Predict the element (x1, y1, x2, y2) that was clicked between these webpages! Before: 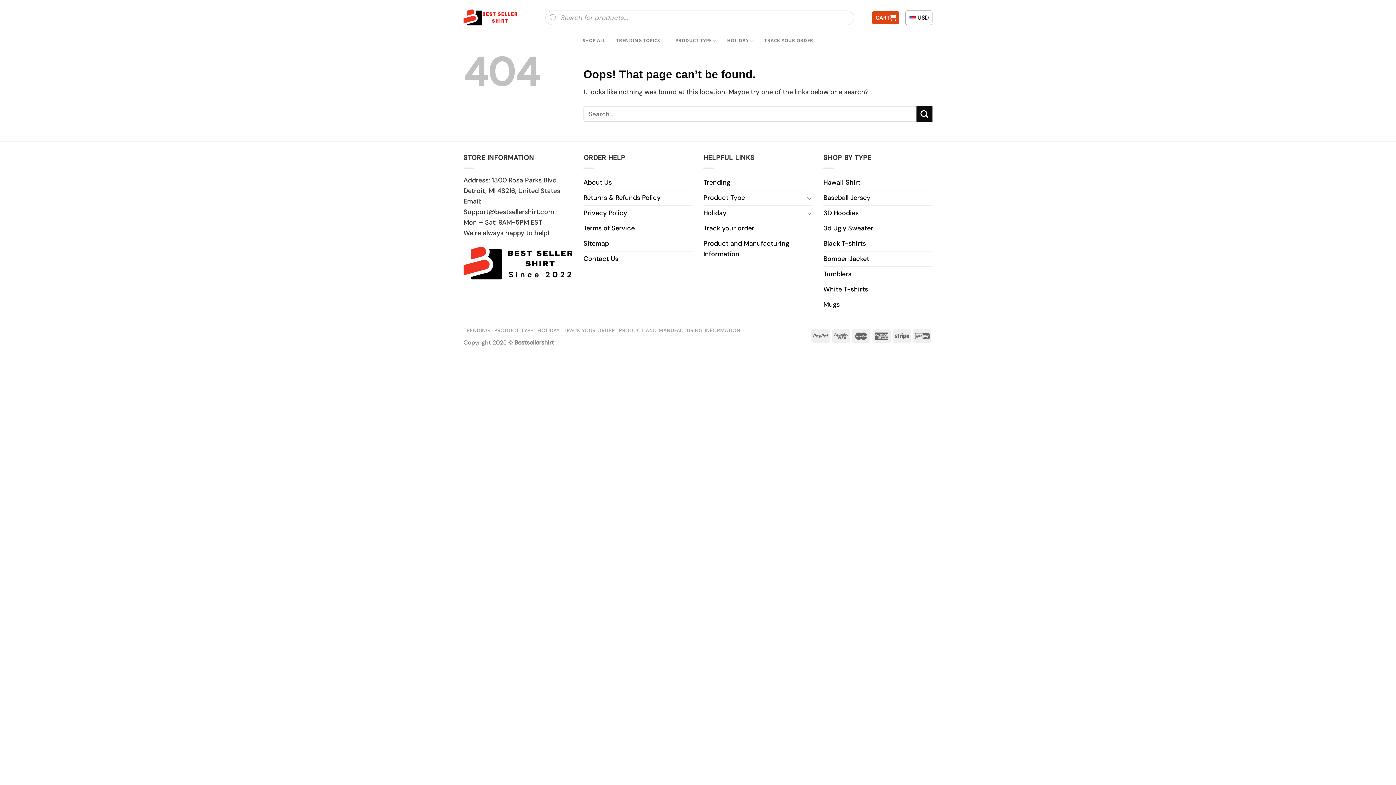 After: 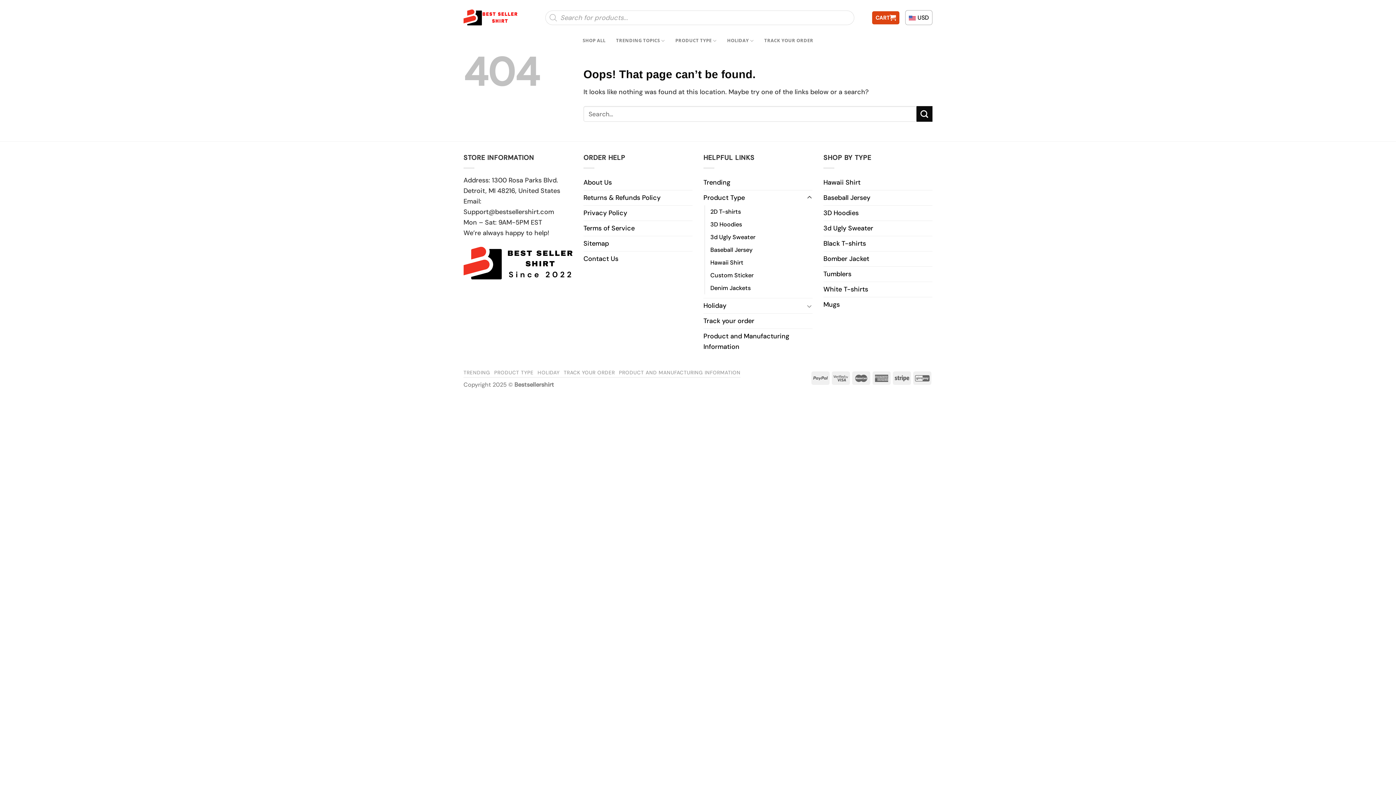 Action: bbox: (806, 192, 812, 202)